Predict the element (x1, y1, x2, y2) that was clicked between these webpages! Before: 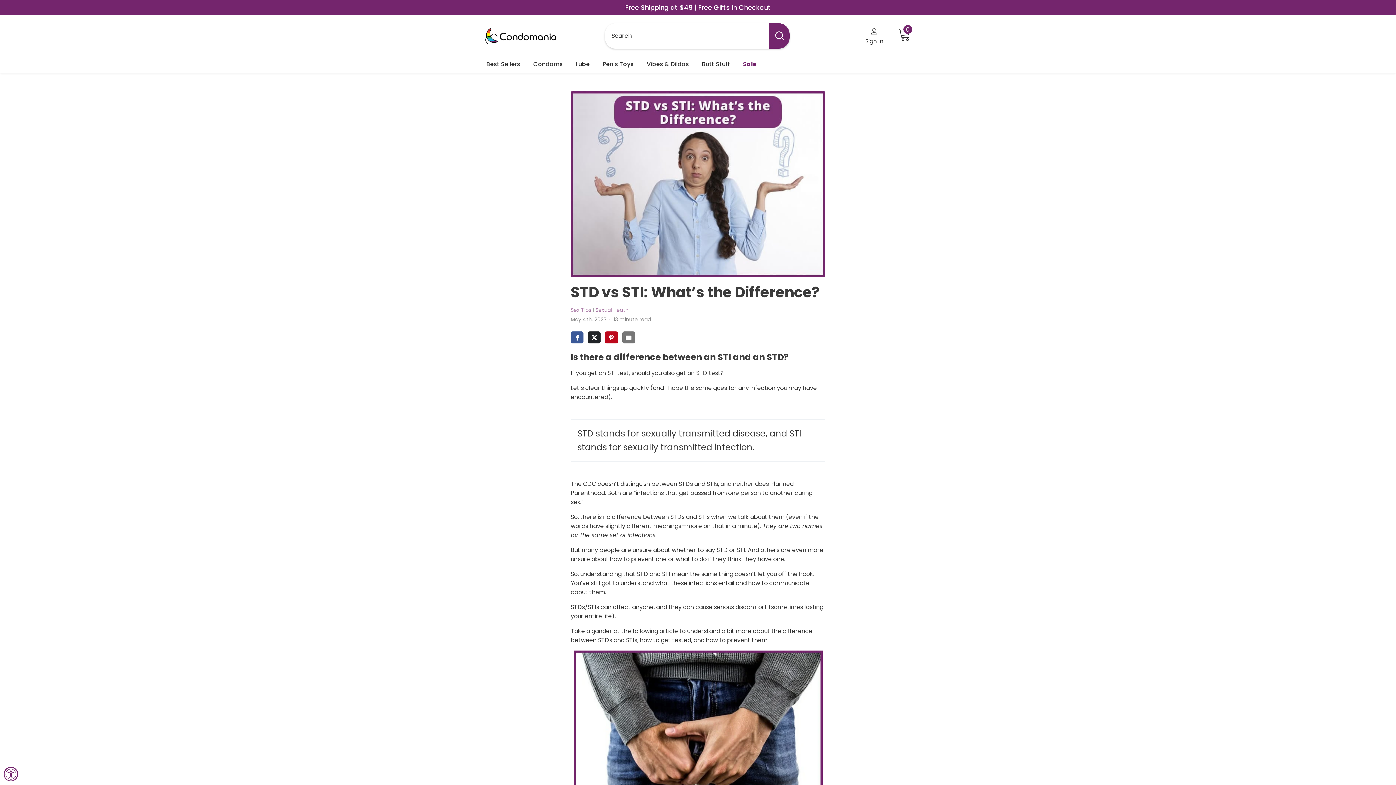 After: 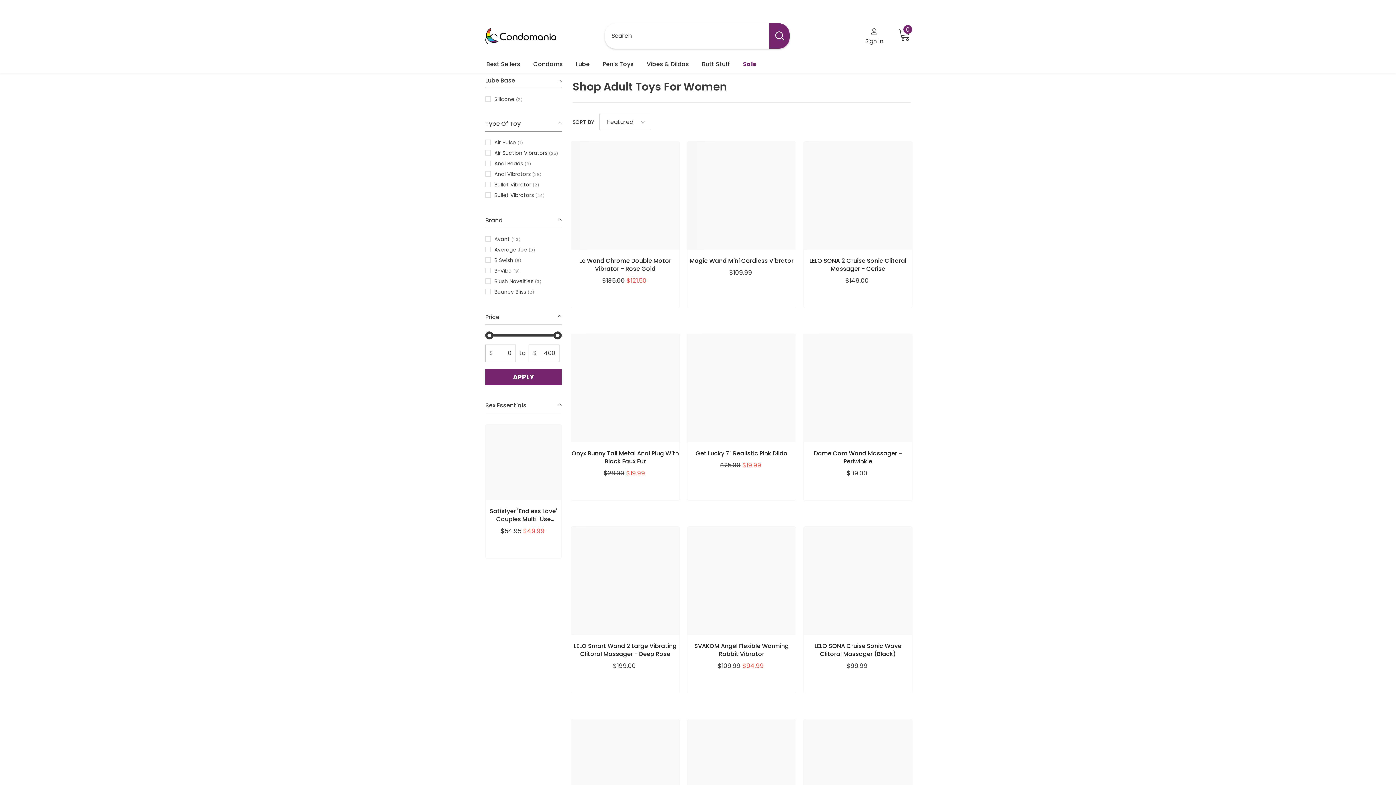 Action: label: Vibes & Dildos bbox: (640, 55, 695, 73)